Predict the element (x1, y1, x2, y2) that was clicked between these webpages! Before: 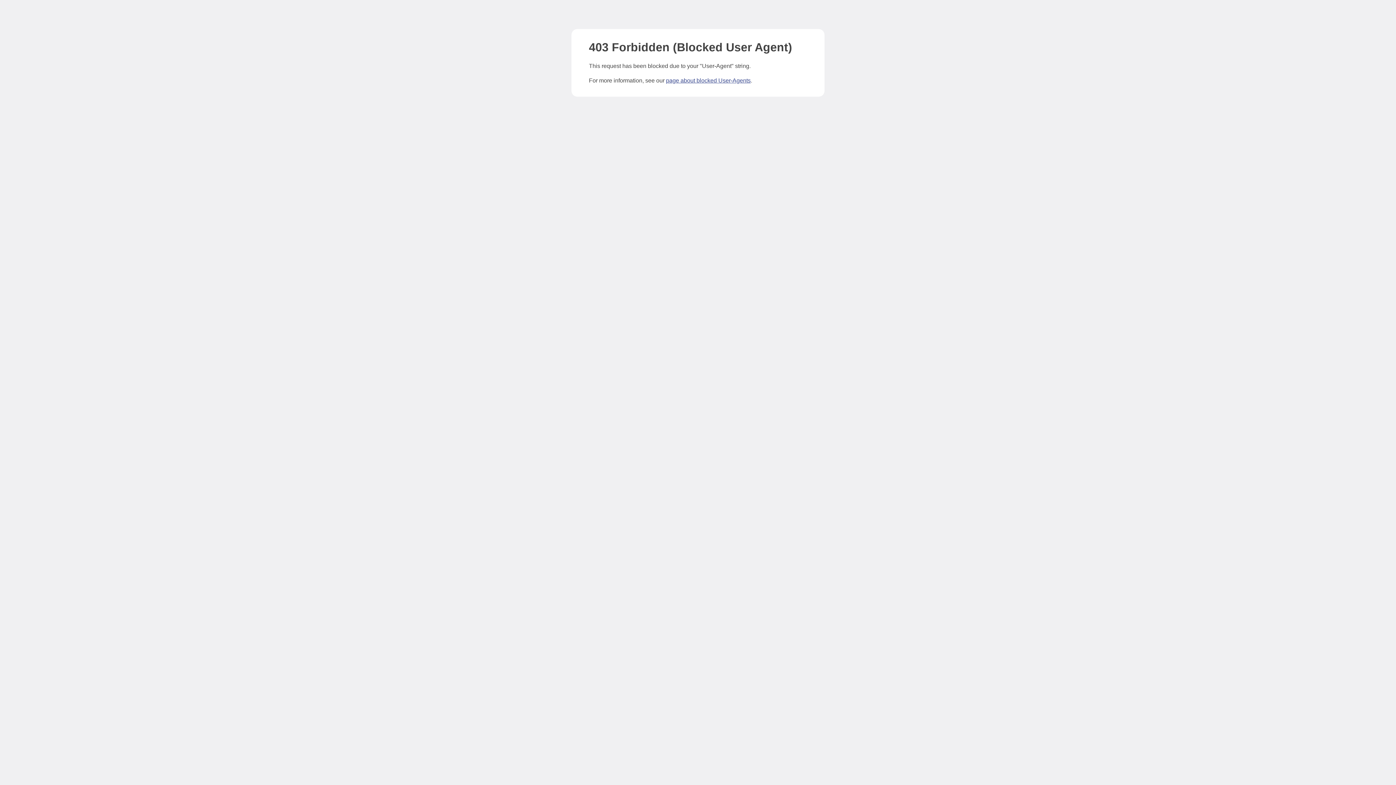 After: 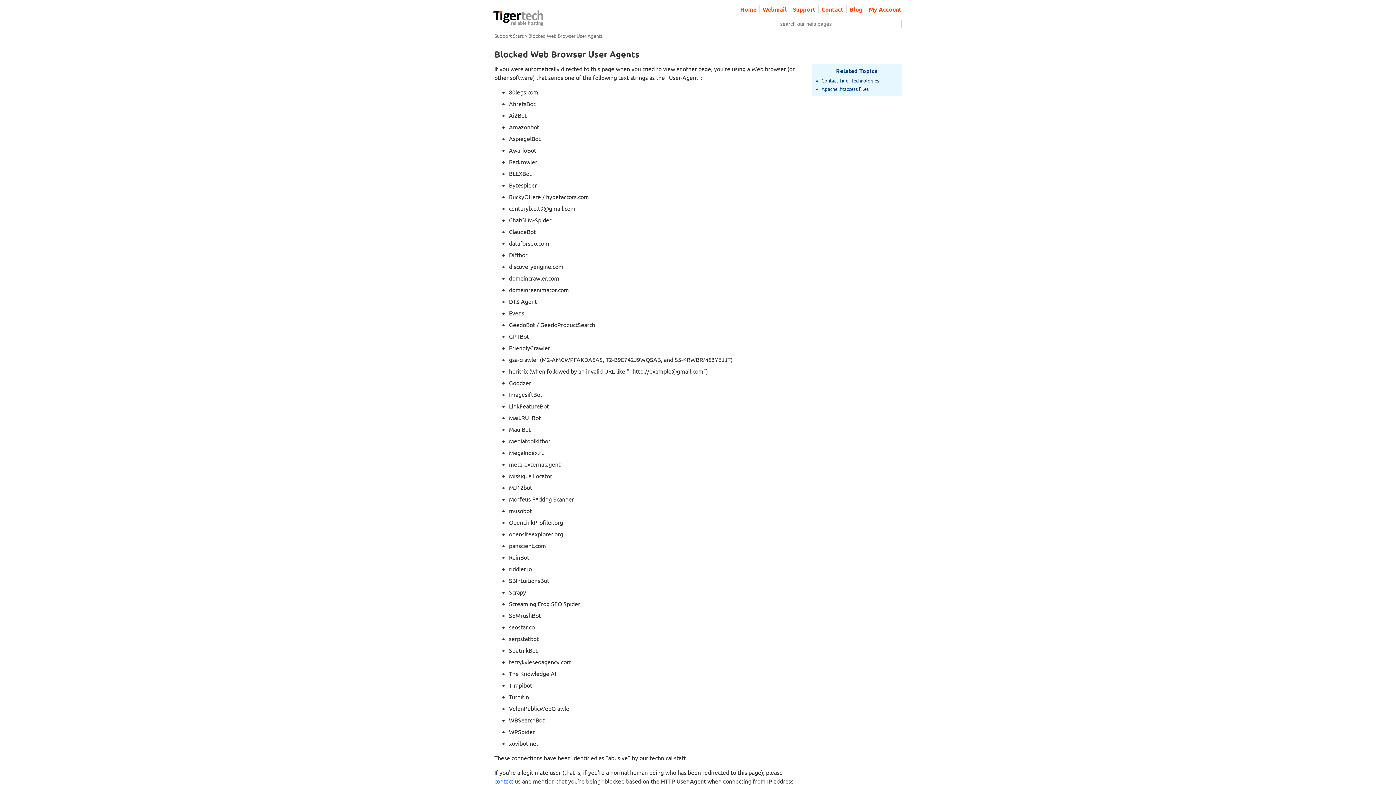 Action: bbox: (666, 77, 750, 83) label: page about blocked User-Agents